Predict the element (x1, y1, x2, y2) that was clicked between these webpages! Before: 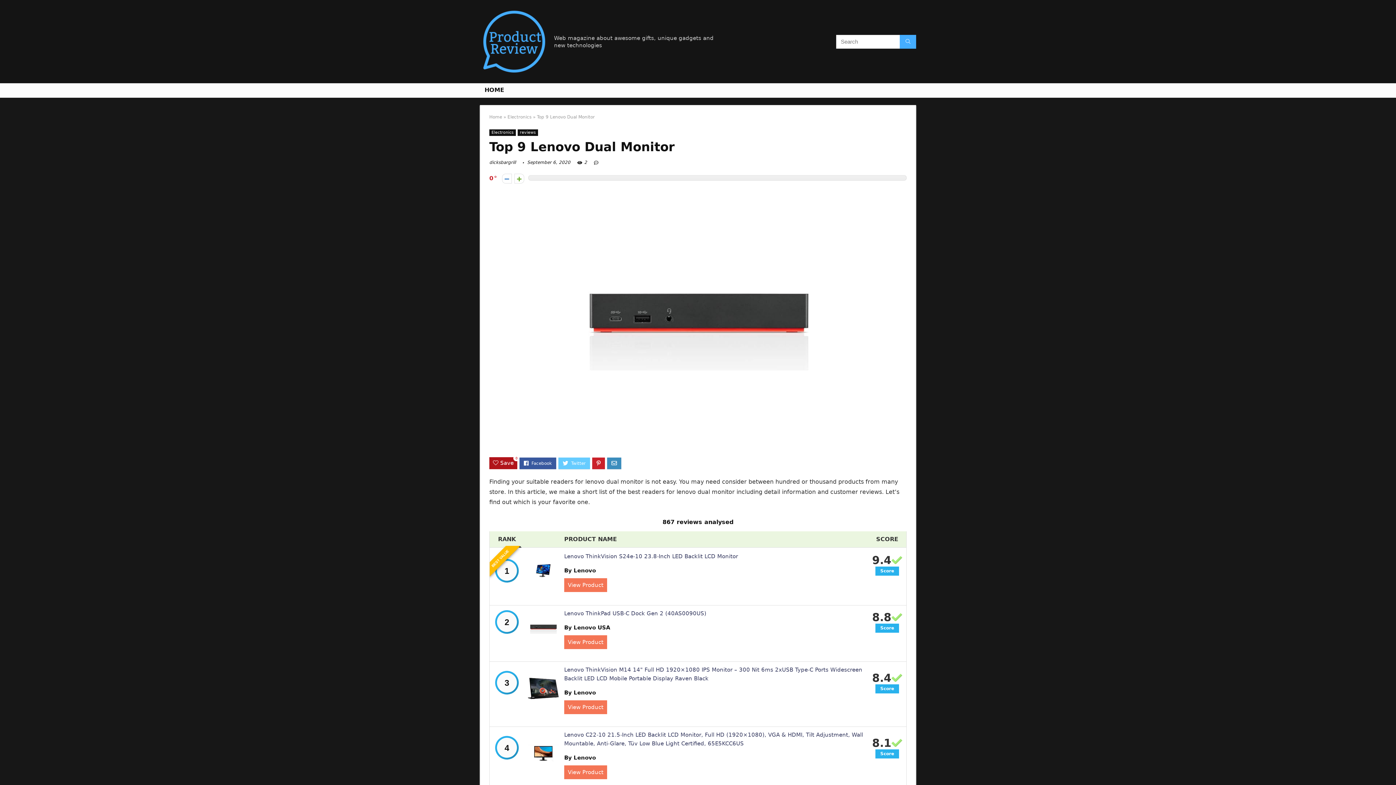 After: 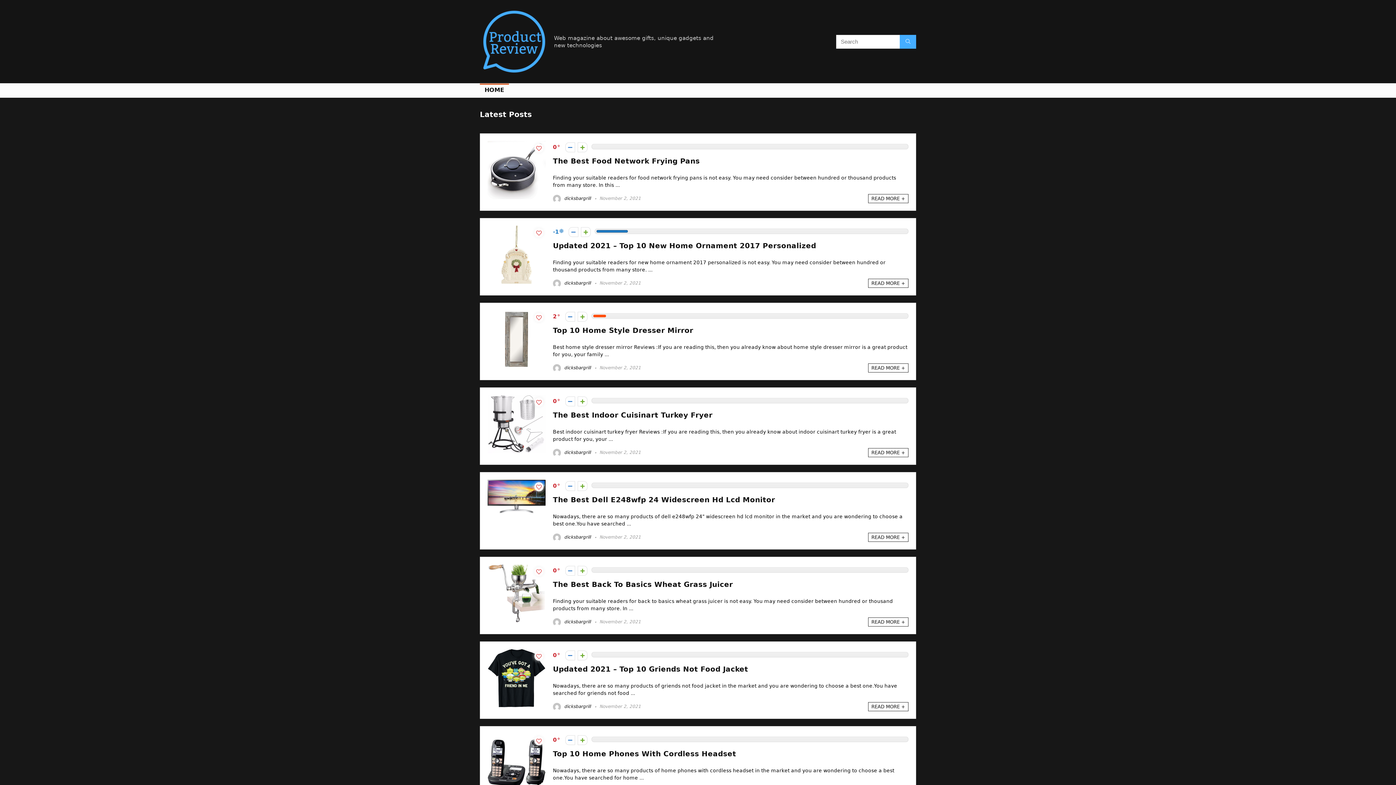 Action: label: HOME bbox: (480, 83, 509, 97)